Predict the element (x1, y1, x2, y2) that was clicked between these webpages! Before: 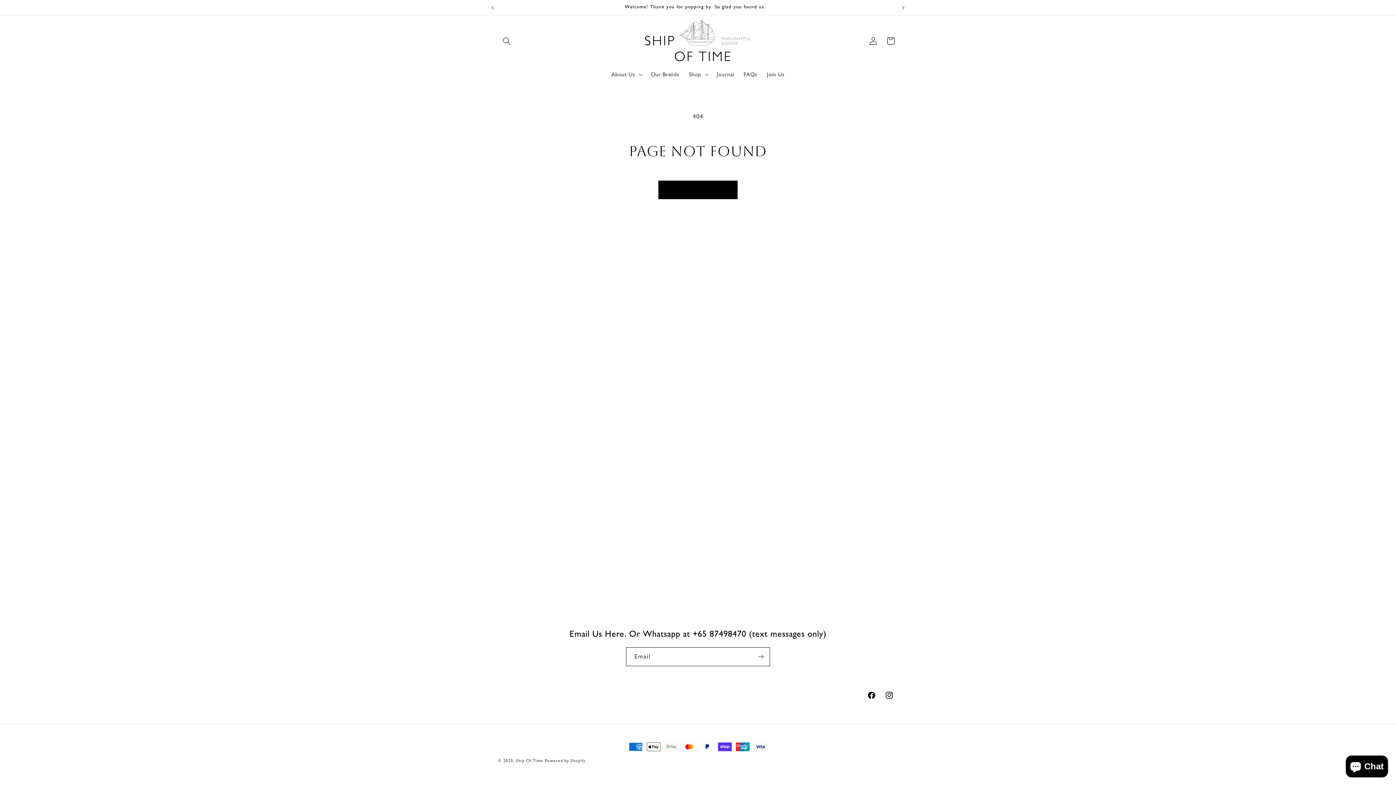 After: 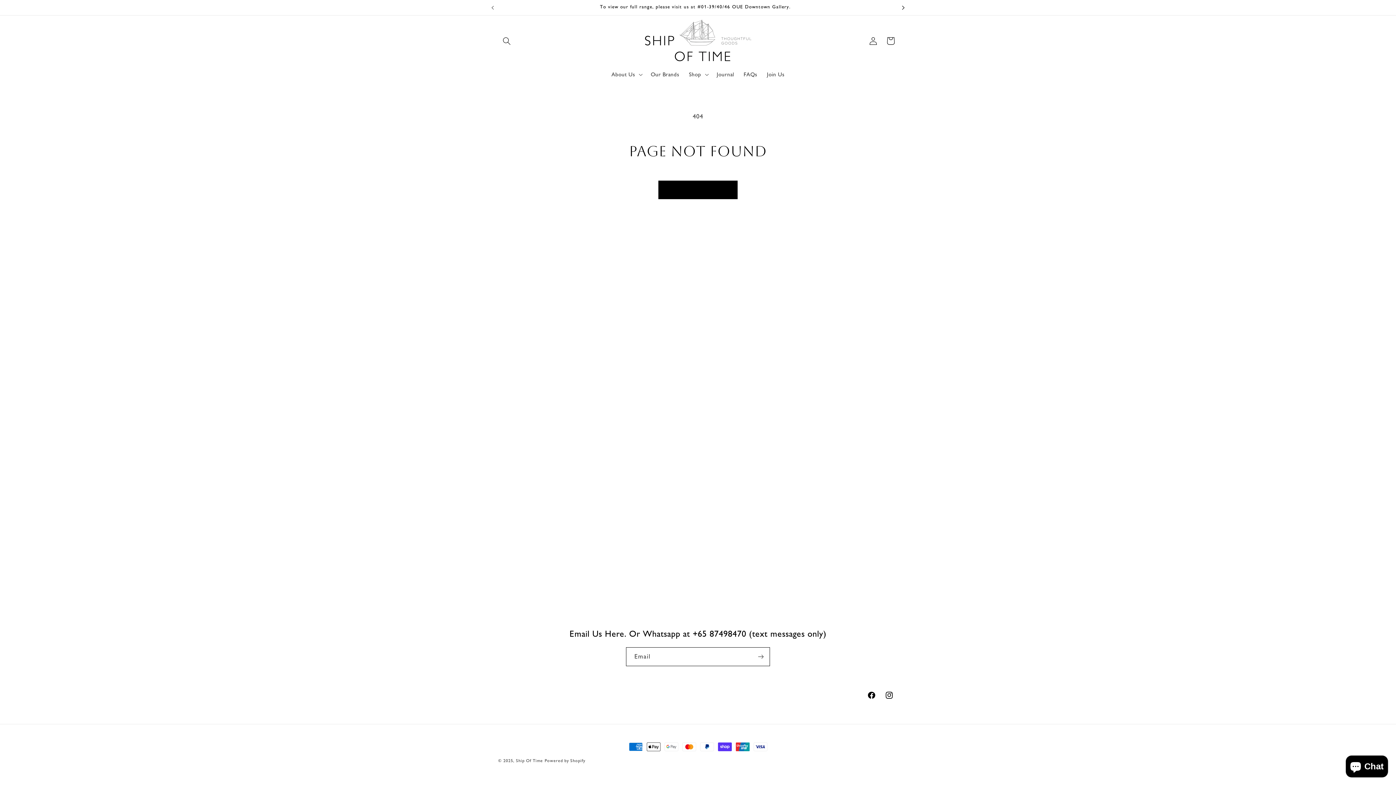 Action: bbox: (895, 0, 911, 15) label: Next announcement